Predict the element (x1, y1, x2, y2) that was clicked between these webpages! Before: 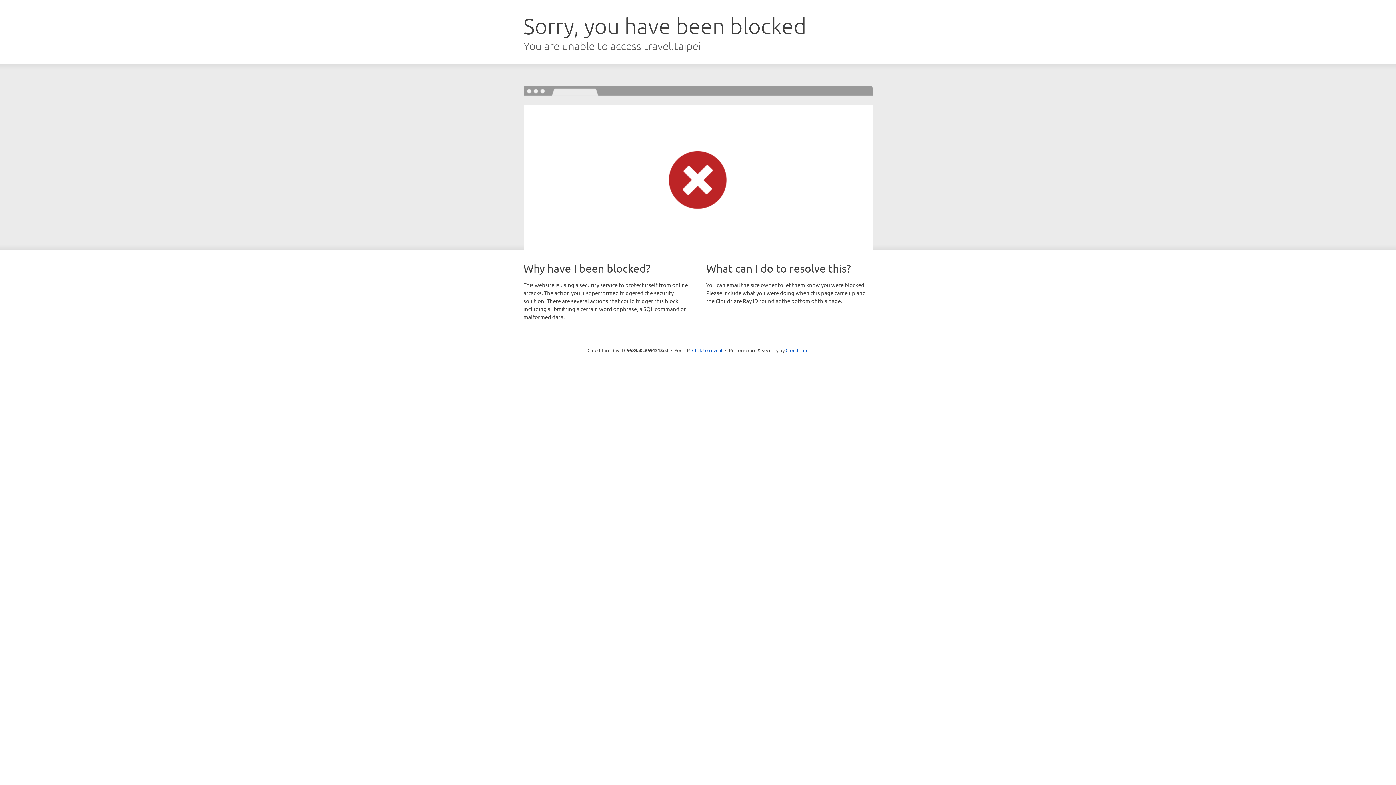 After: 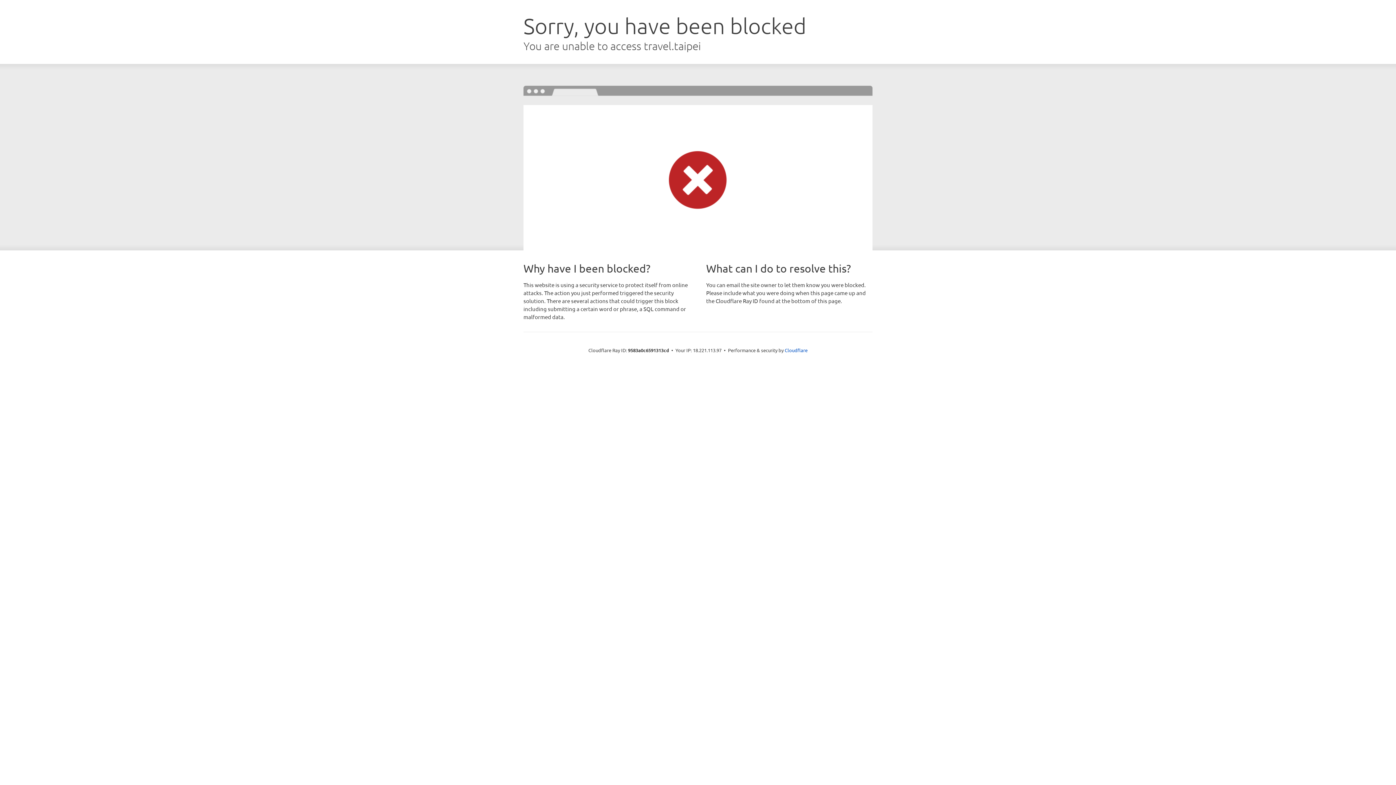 Action: label: Click to reveal bbox: (692, 346, 722, 353)